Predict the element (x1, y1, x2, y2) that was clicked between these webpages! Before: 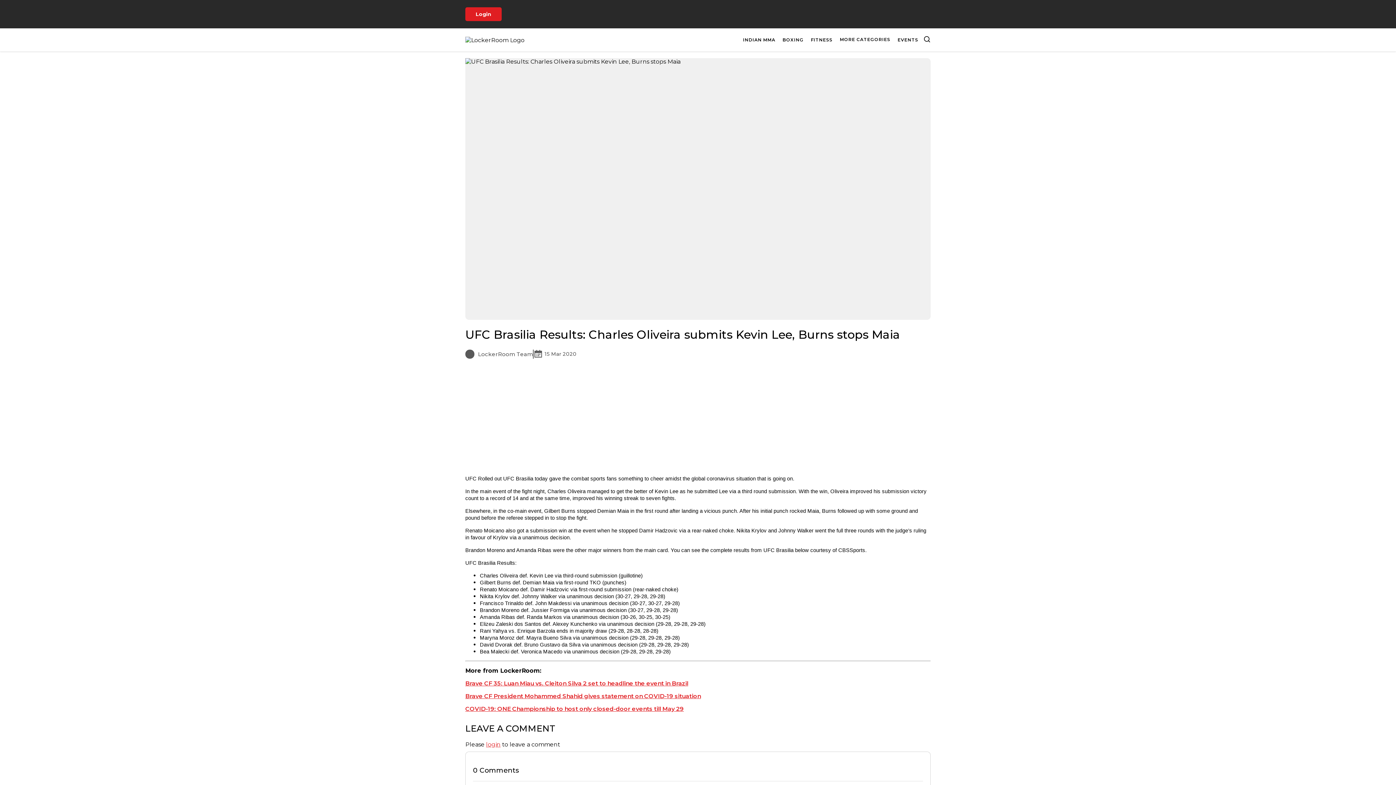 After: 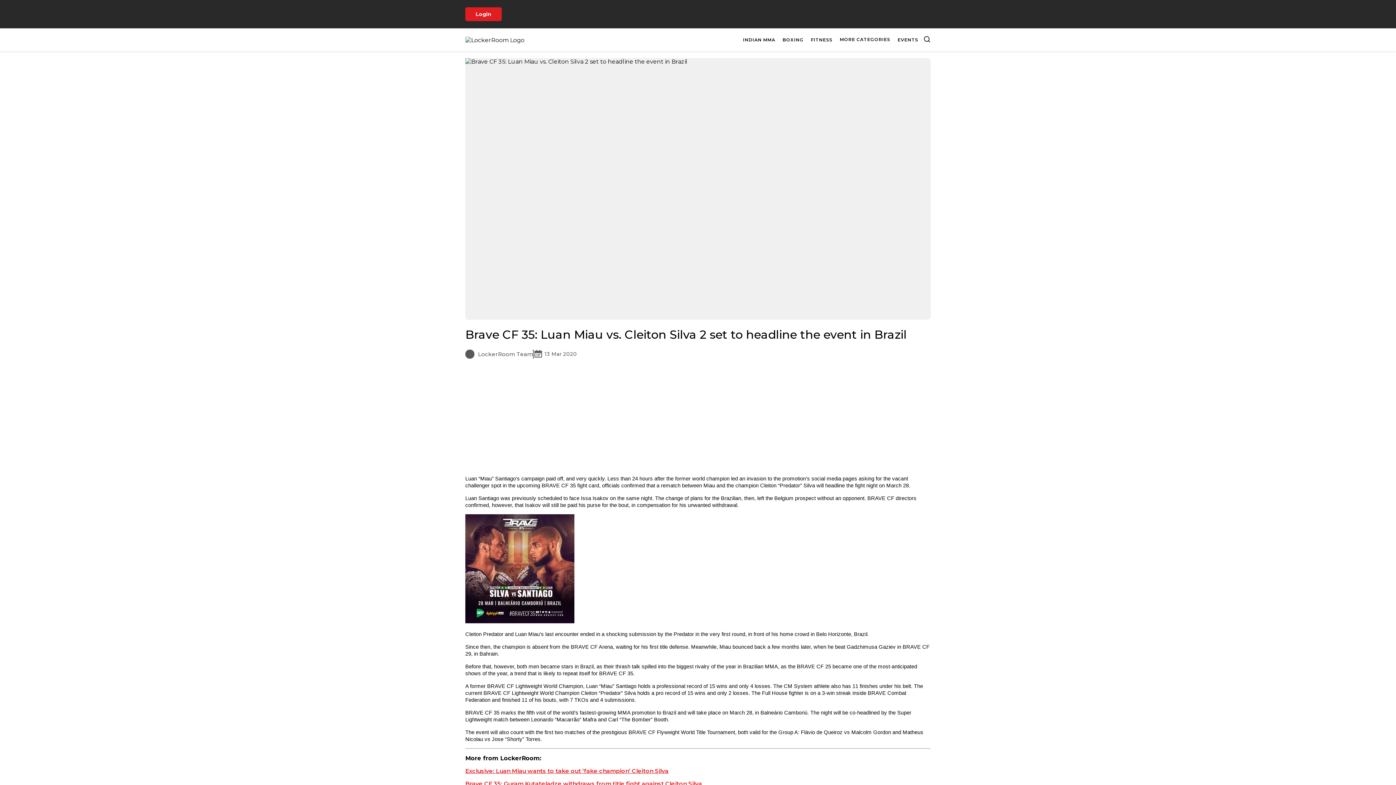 Action: label: Brave CF 35: Luan Miau vs. Cleiton Silva 2 set to headline the event in Brazil bbox: (465, 680, 688, 687)